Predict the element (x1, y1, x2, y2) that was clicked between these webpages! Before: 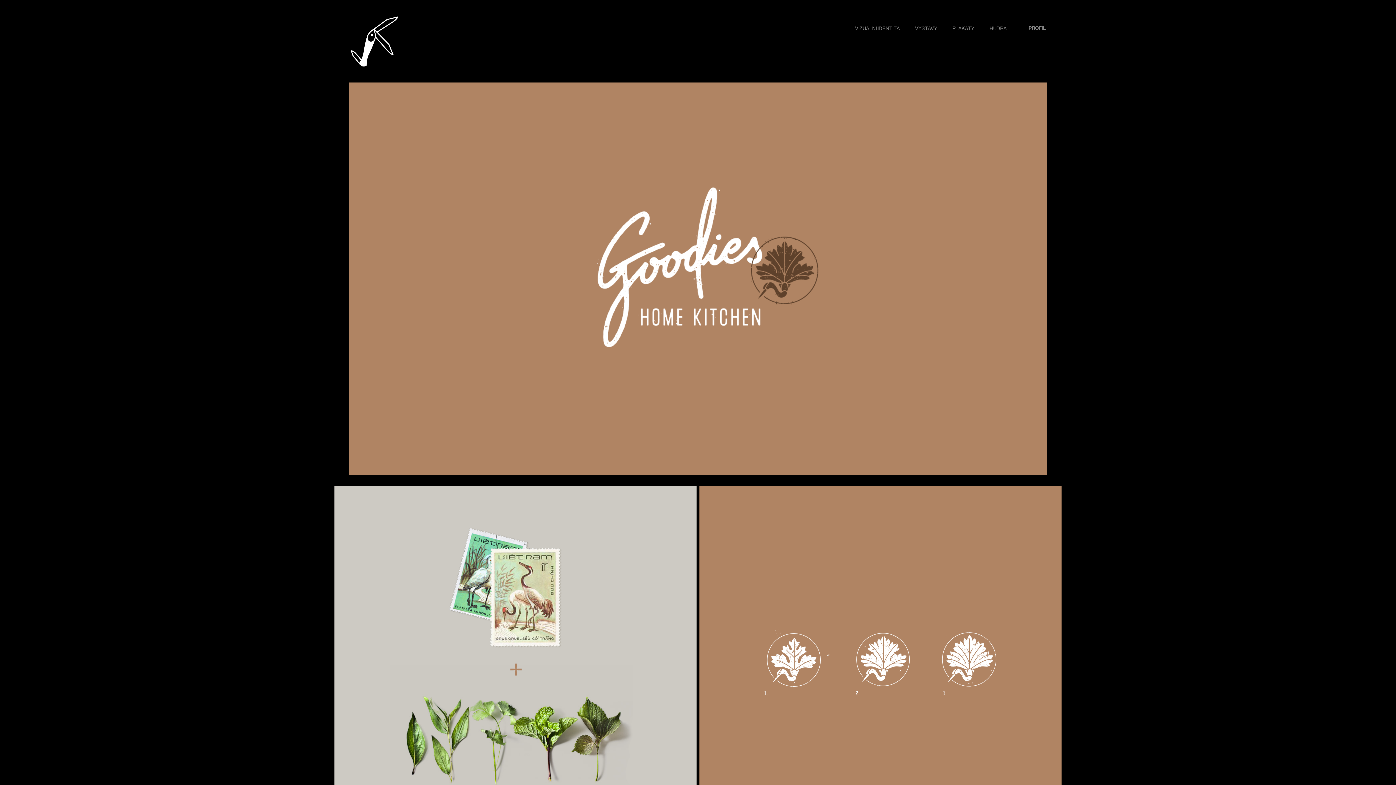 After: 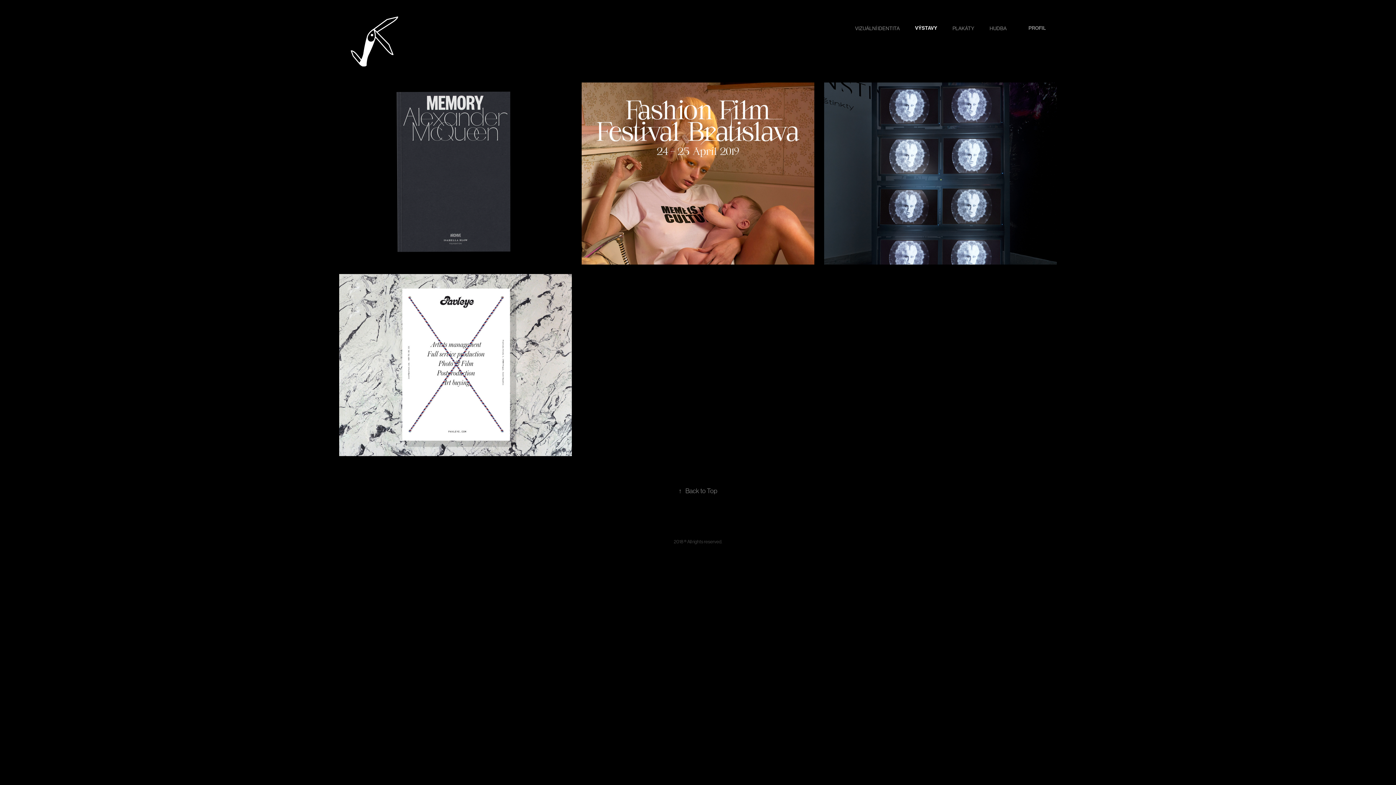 Action: bbox: (915, 25, 937, 31) label: VÝSTAVY